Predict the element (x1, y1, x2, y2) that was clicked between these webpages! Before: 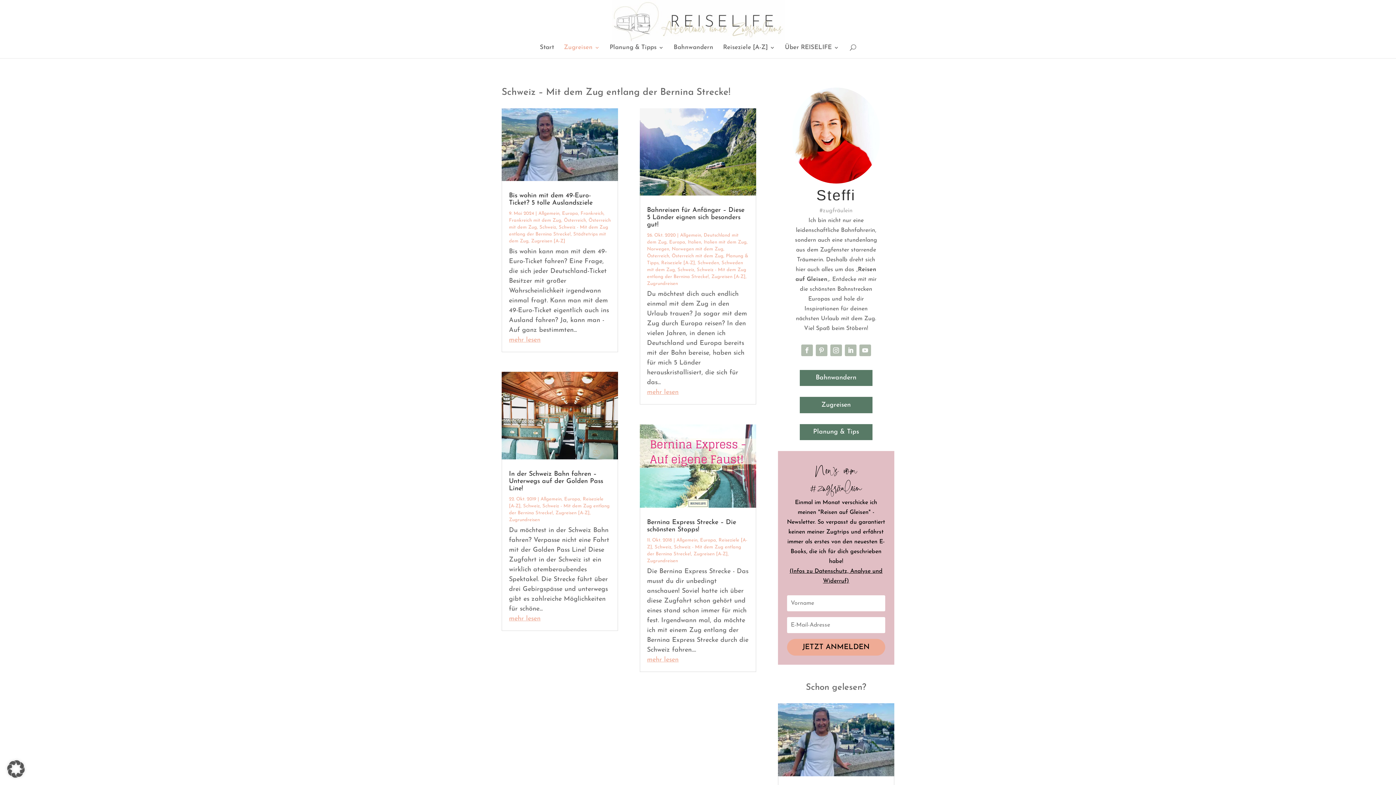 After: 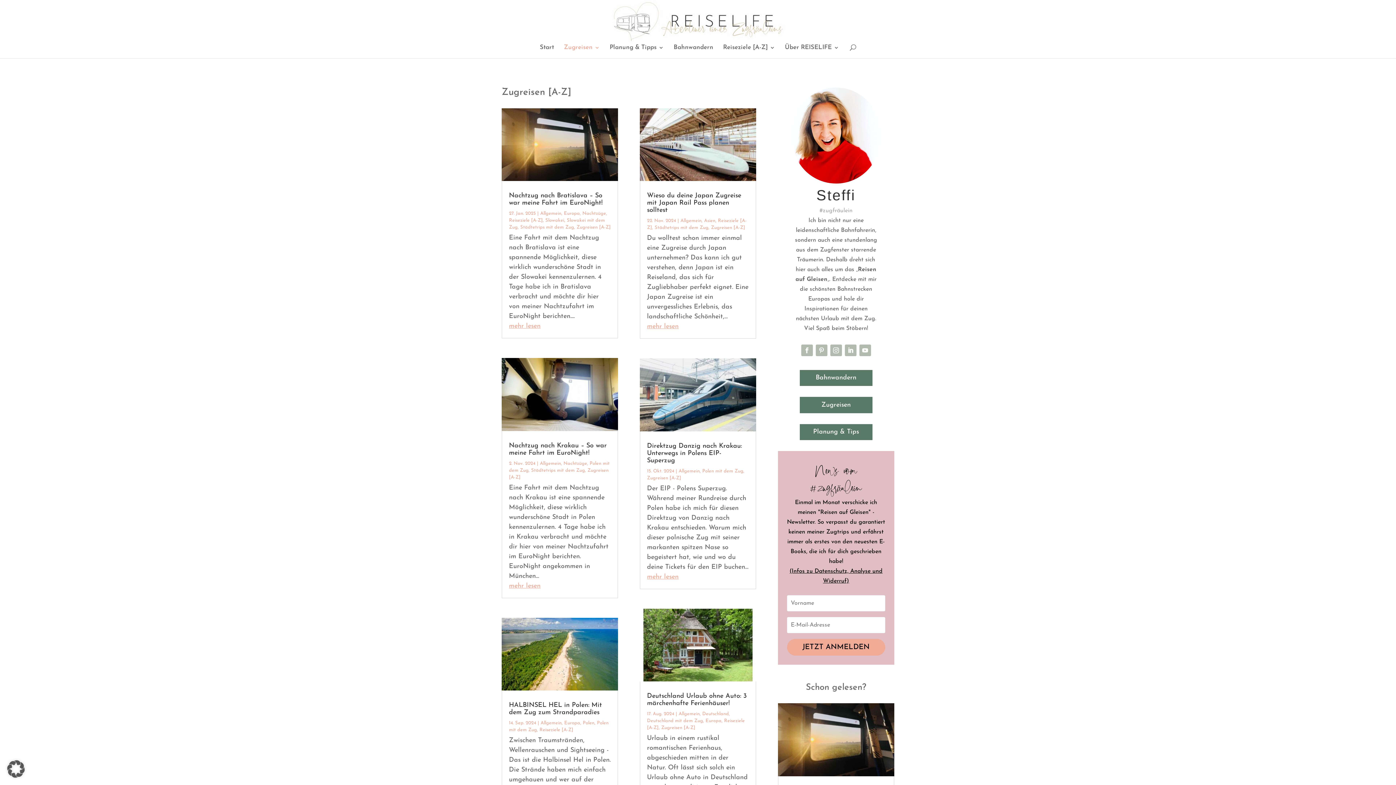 Action: bbox: (555, 510, 589, 515) label: Zugreisen [A-Z]